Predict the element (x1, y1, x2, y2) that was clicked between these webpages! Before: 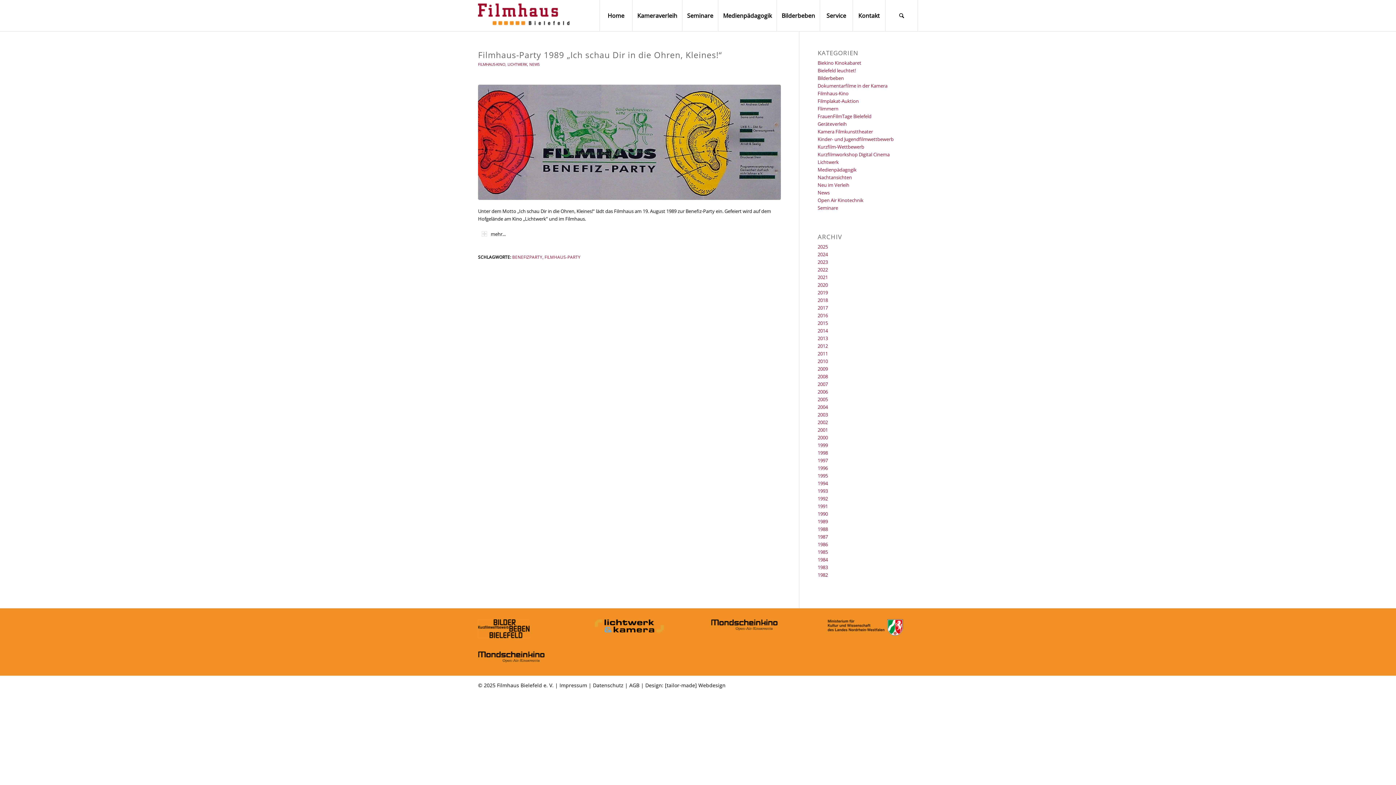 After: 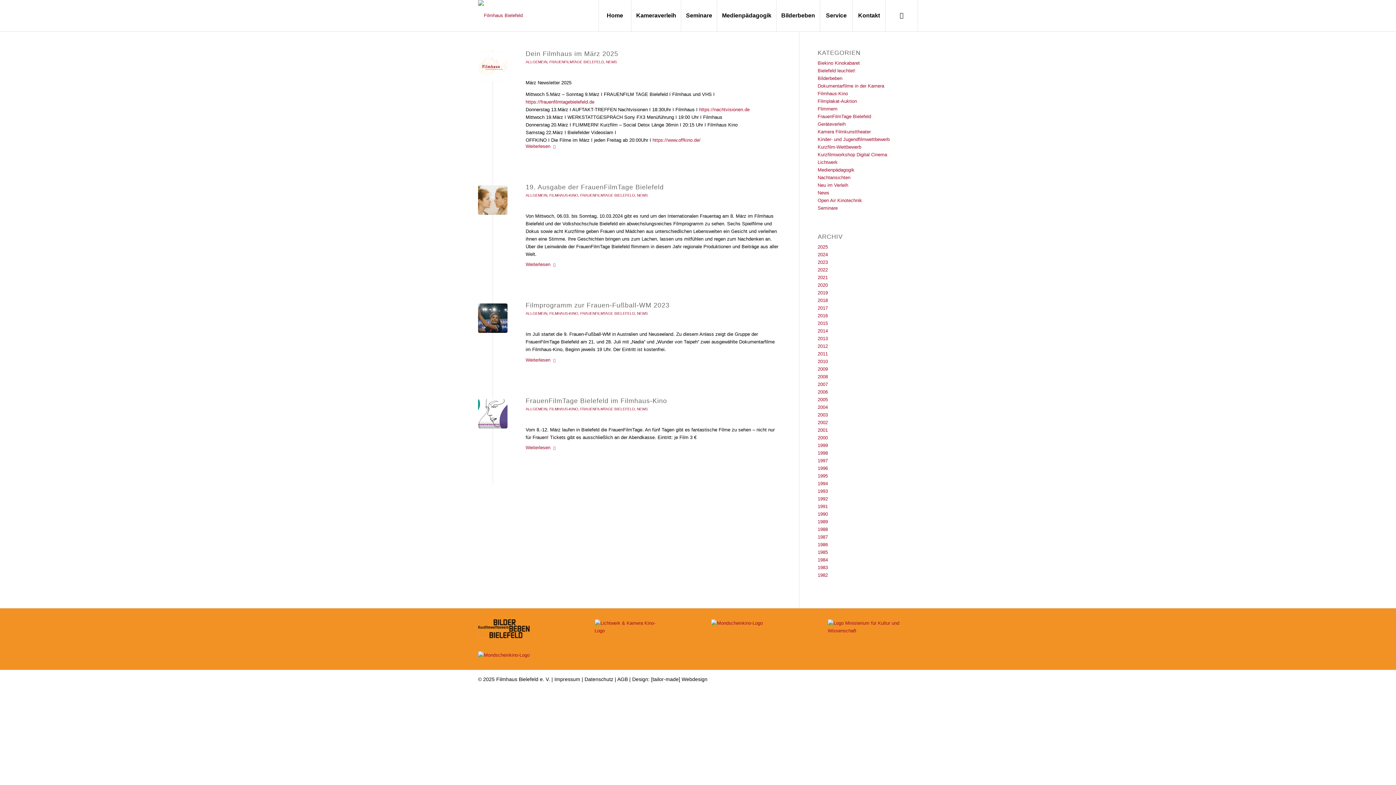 Action: bbox: (817, 113, 871, 119) label: FrauenFilmTage Bielefeld